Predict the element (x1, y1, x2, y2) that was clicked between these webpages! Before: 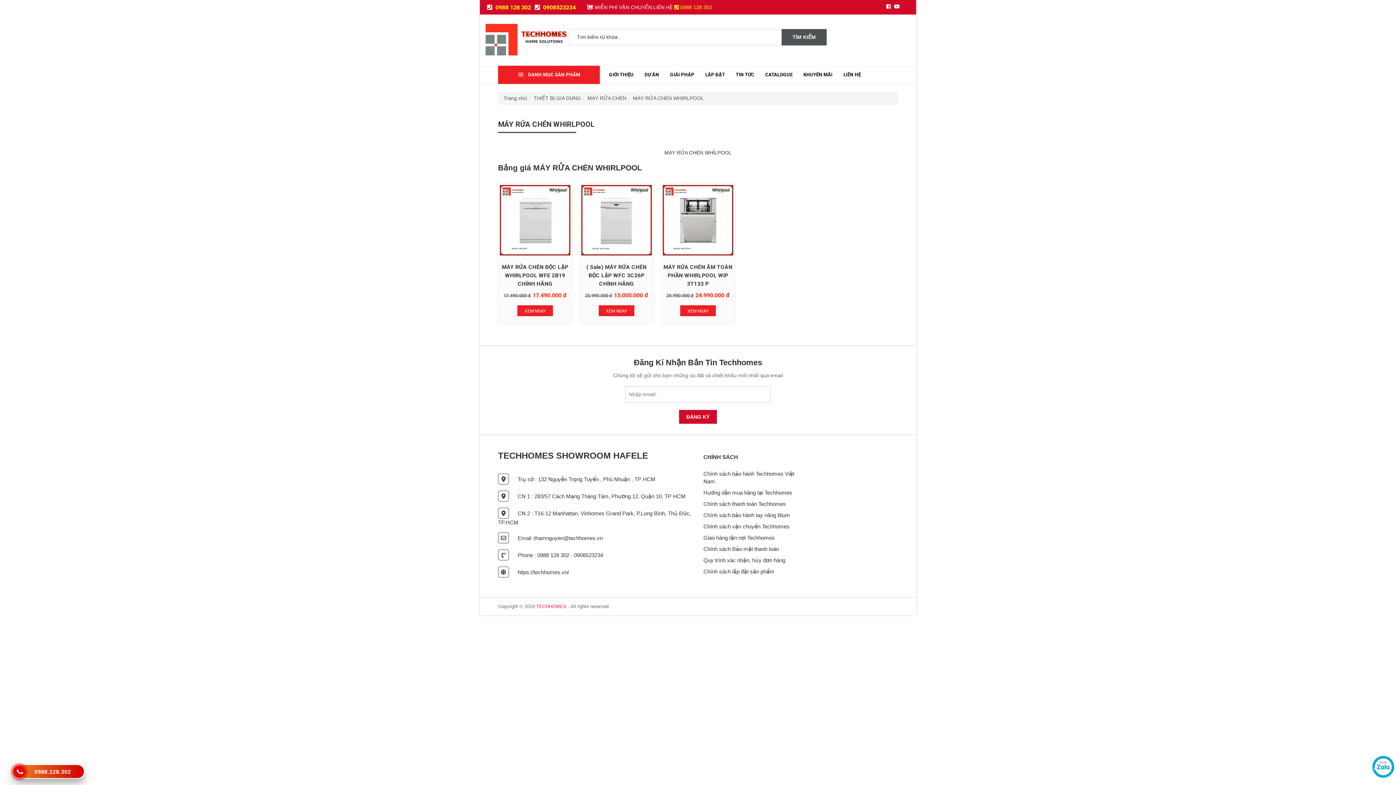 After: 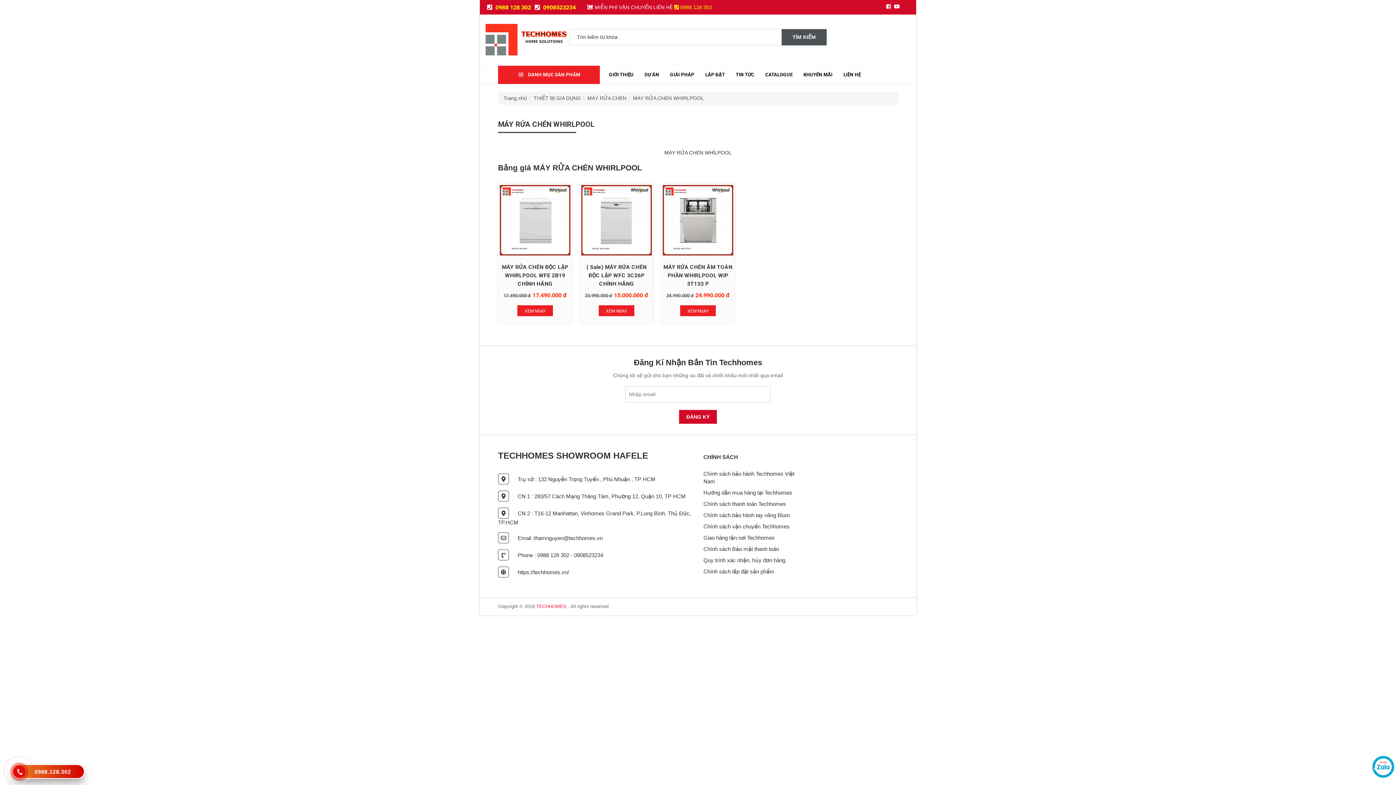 Action: label:  0988 128 302 bbox: (674, 4, 712, 10)